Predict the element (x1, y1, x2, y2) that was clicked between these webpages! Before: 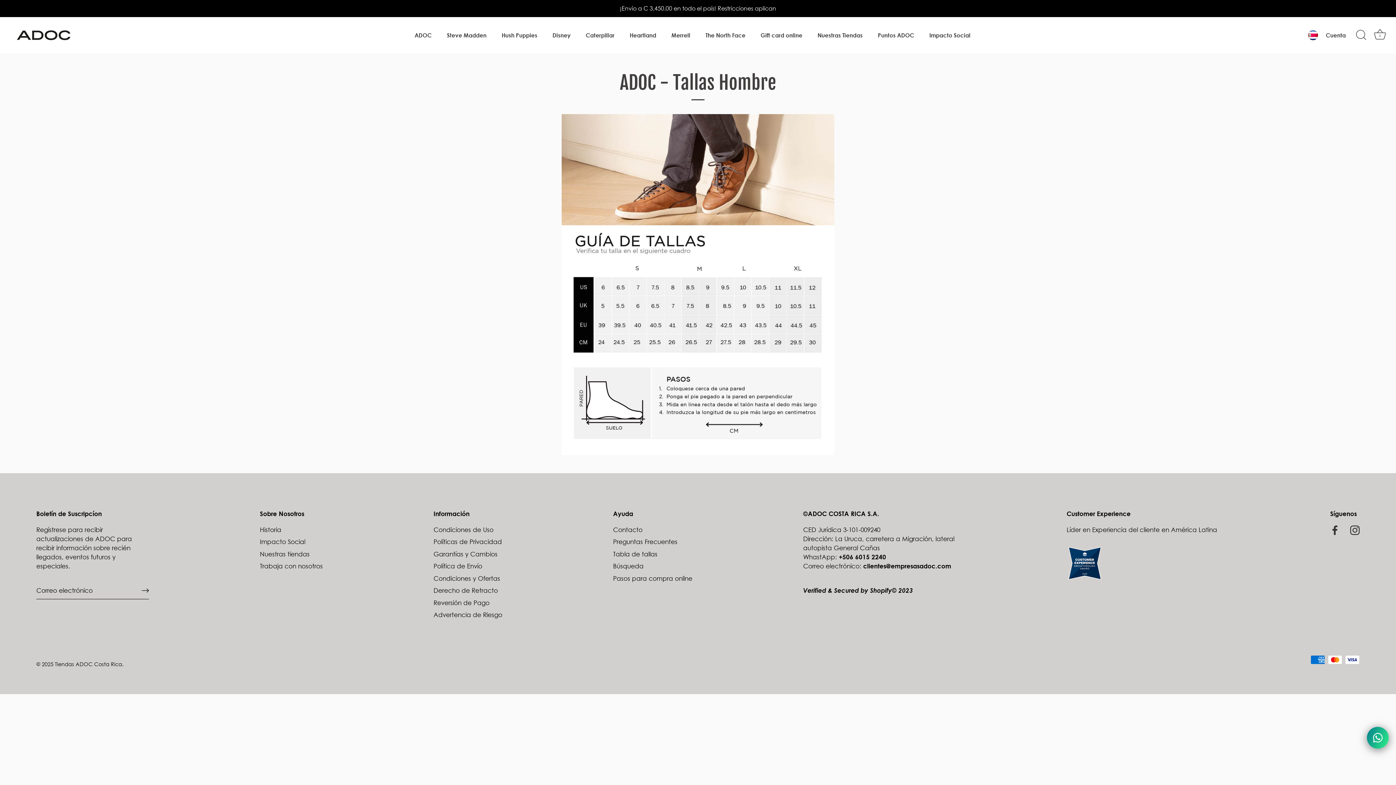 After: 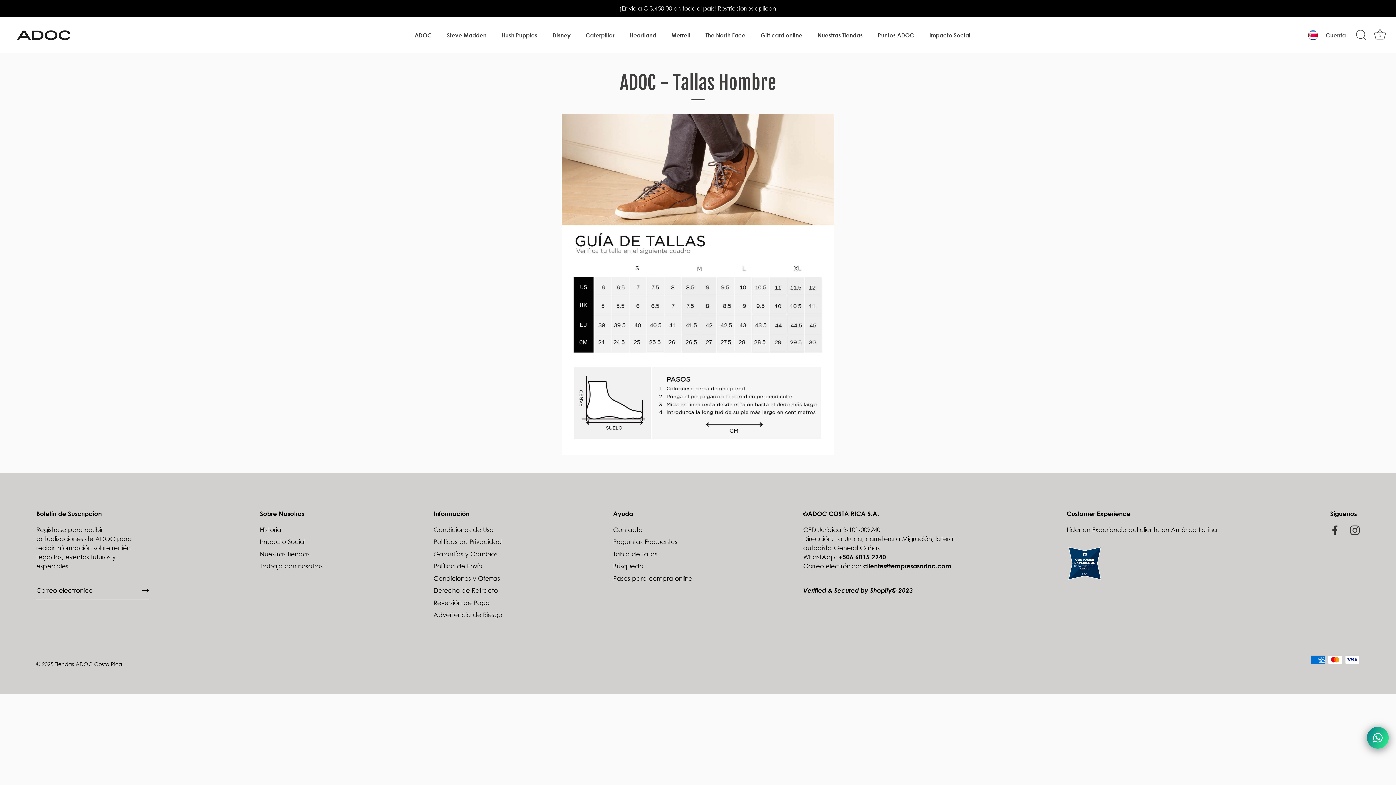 Action: bbox: (863, 562, 951, 570) label: clientes@empresasadoc.com